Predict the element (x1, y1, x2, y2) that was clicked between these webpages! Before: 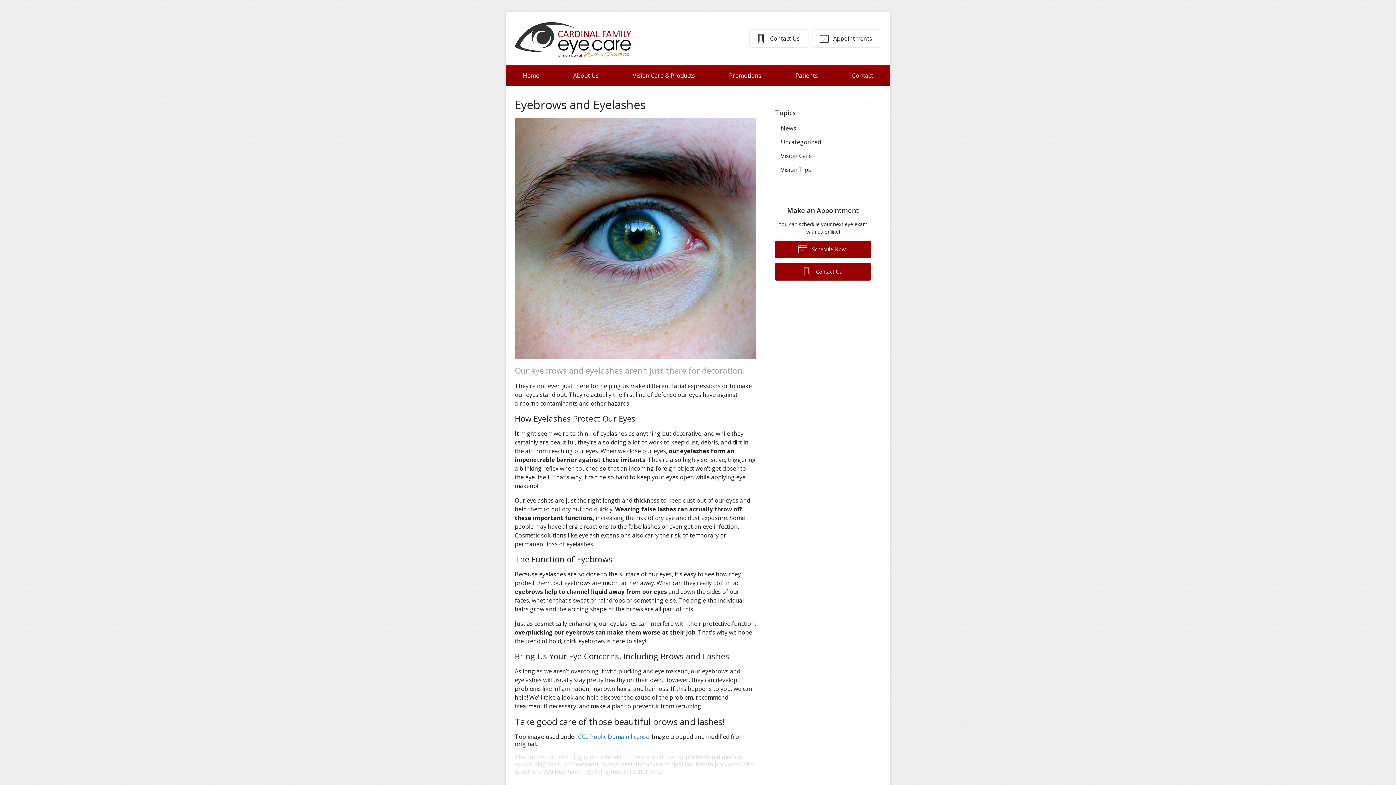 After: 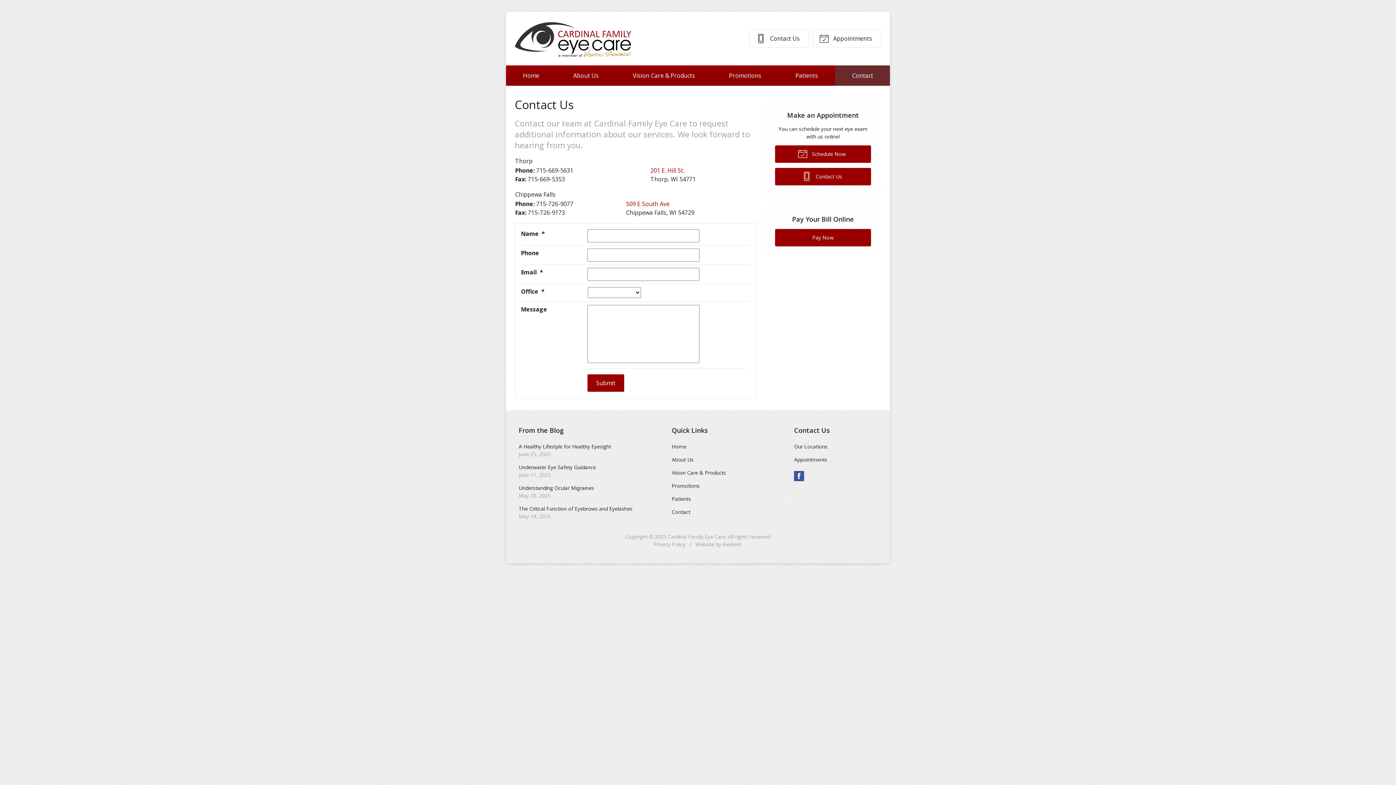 Action: bbox: (749, 29, 809, 47) label:  Contact Us